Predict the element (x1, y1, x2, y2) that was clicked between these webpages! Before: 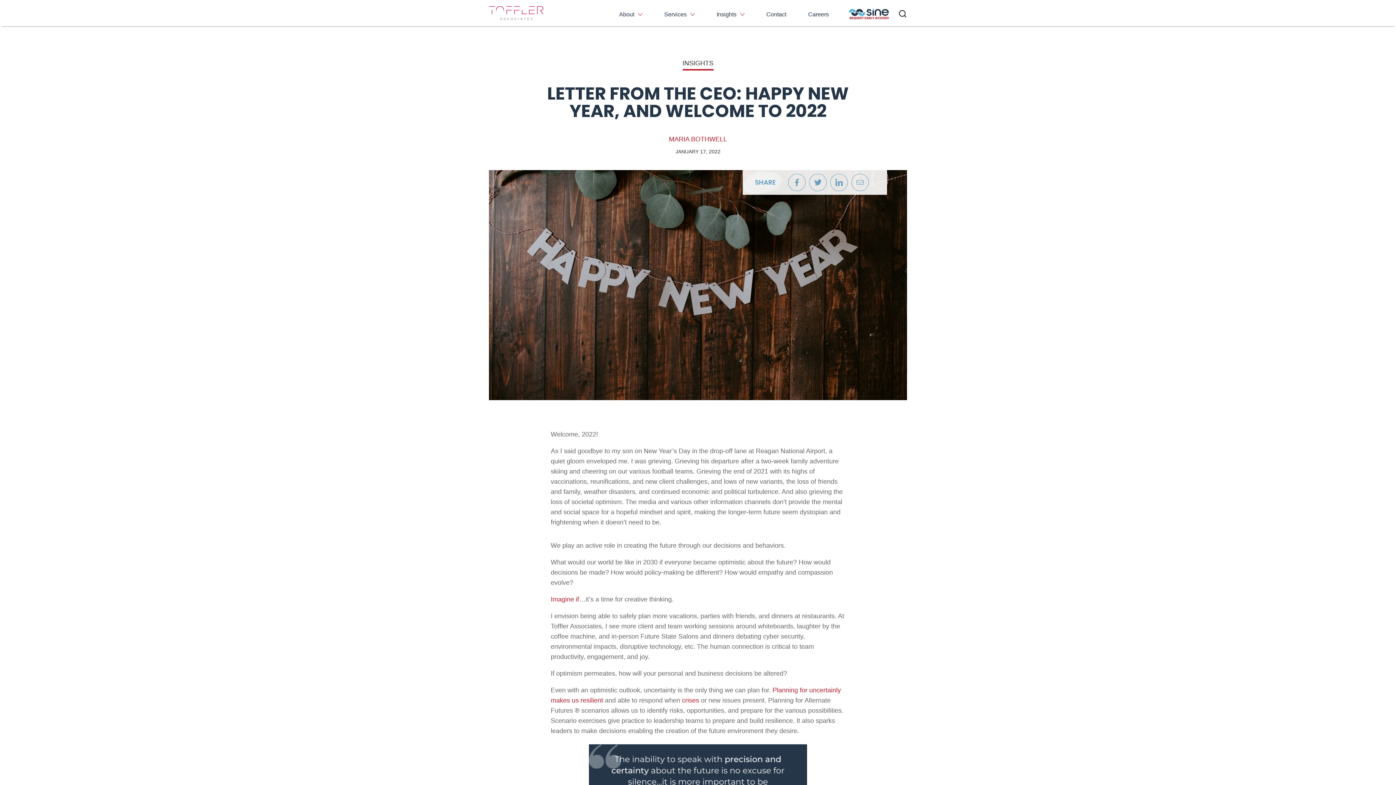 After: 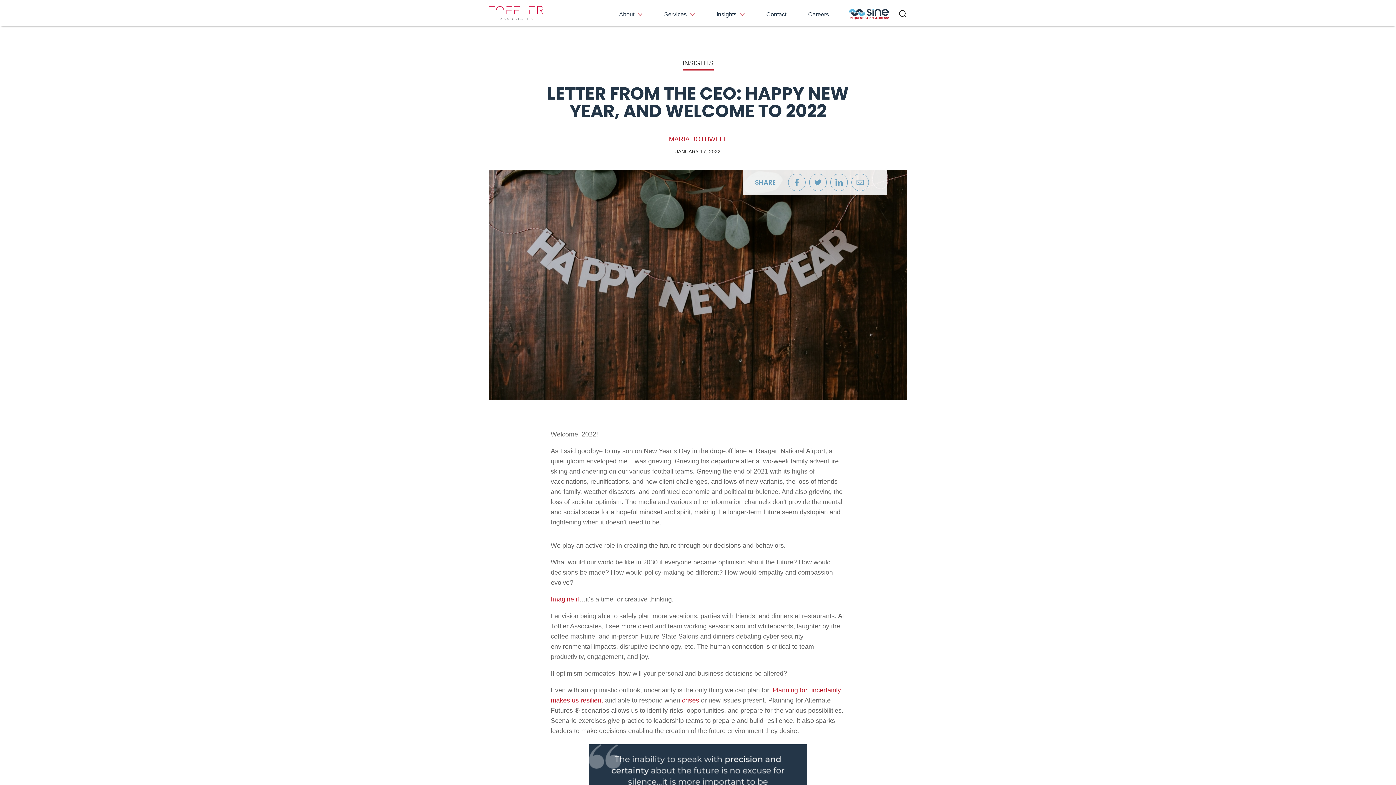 Action: label: crises bbox: (682, 696, 699, 704)